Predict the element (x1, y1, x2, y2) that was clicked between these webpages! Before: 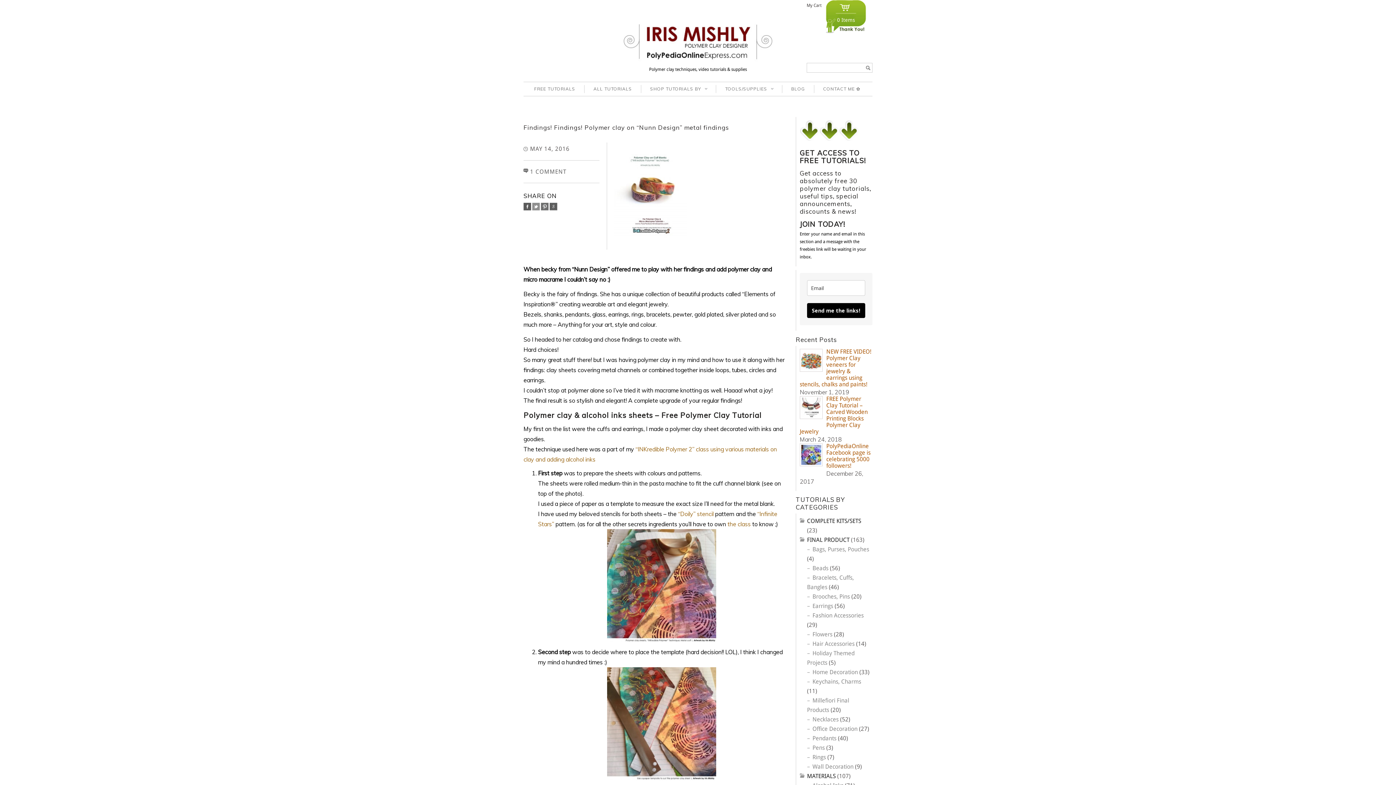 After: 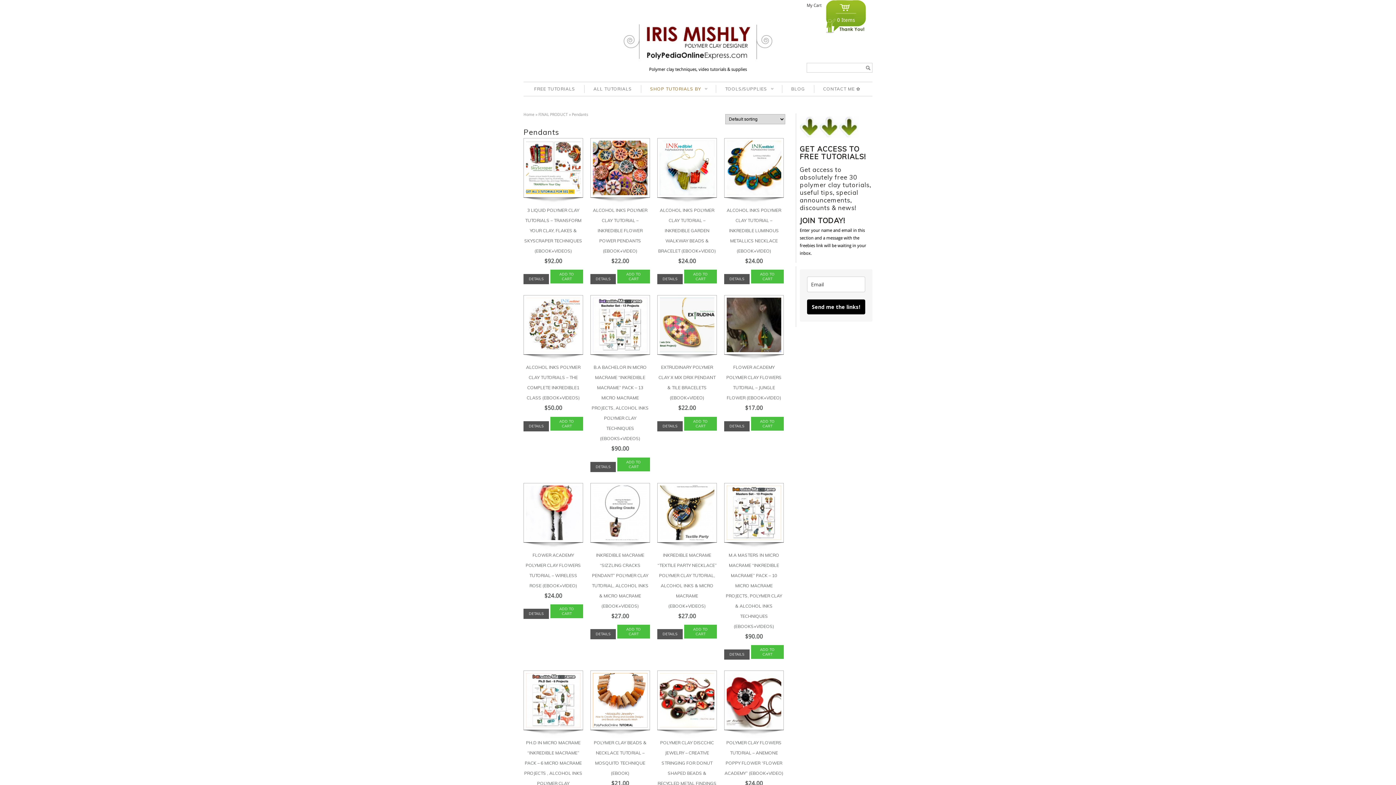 Action: label: Pendants bbox: (812, 735, 836, 742)